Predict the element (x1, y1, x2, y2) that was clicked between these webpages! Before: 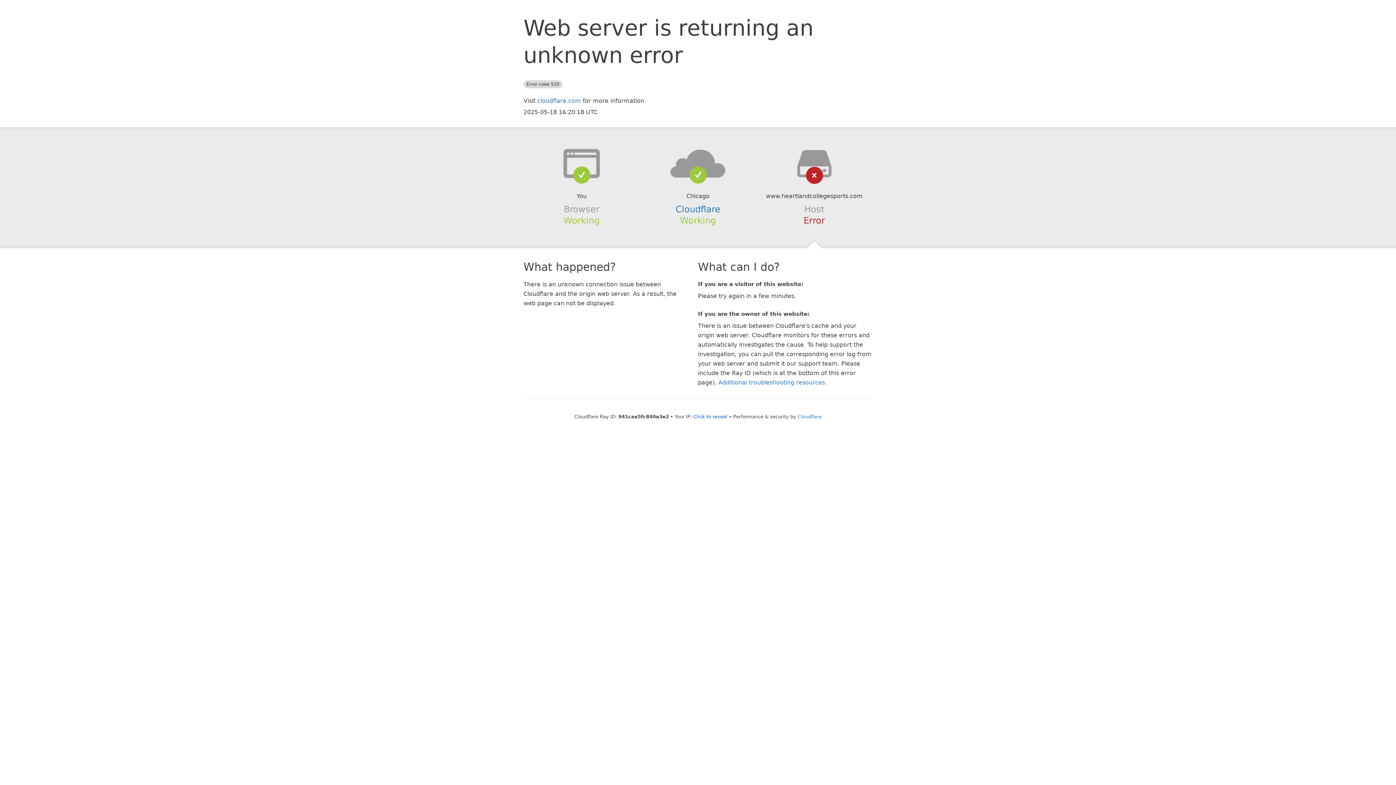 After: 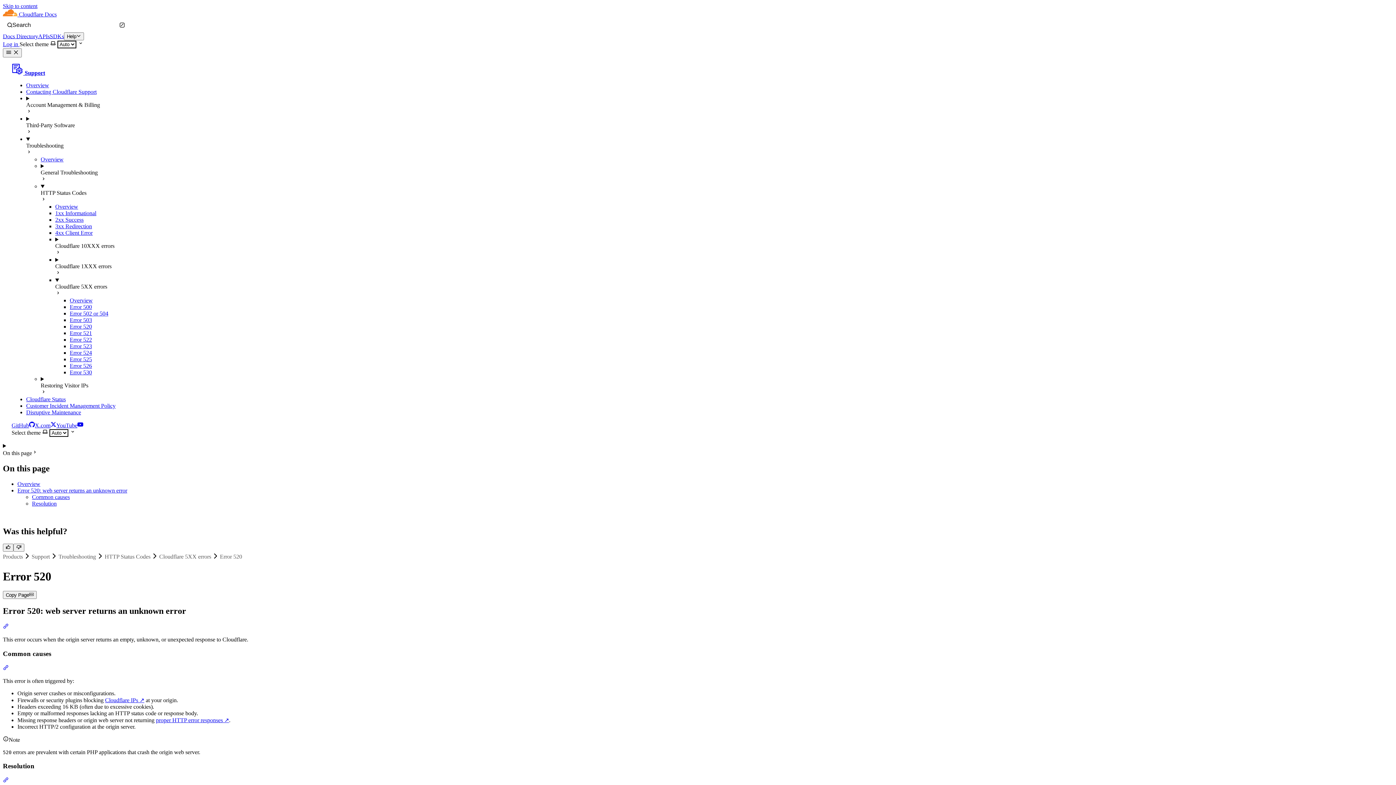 Action: label: Additional troubleshooting resources bbox: (718, 379, 825, 386)